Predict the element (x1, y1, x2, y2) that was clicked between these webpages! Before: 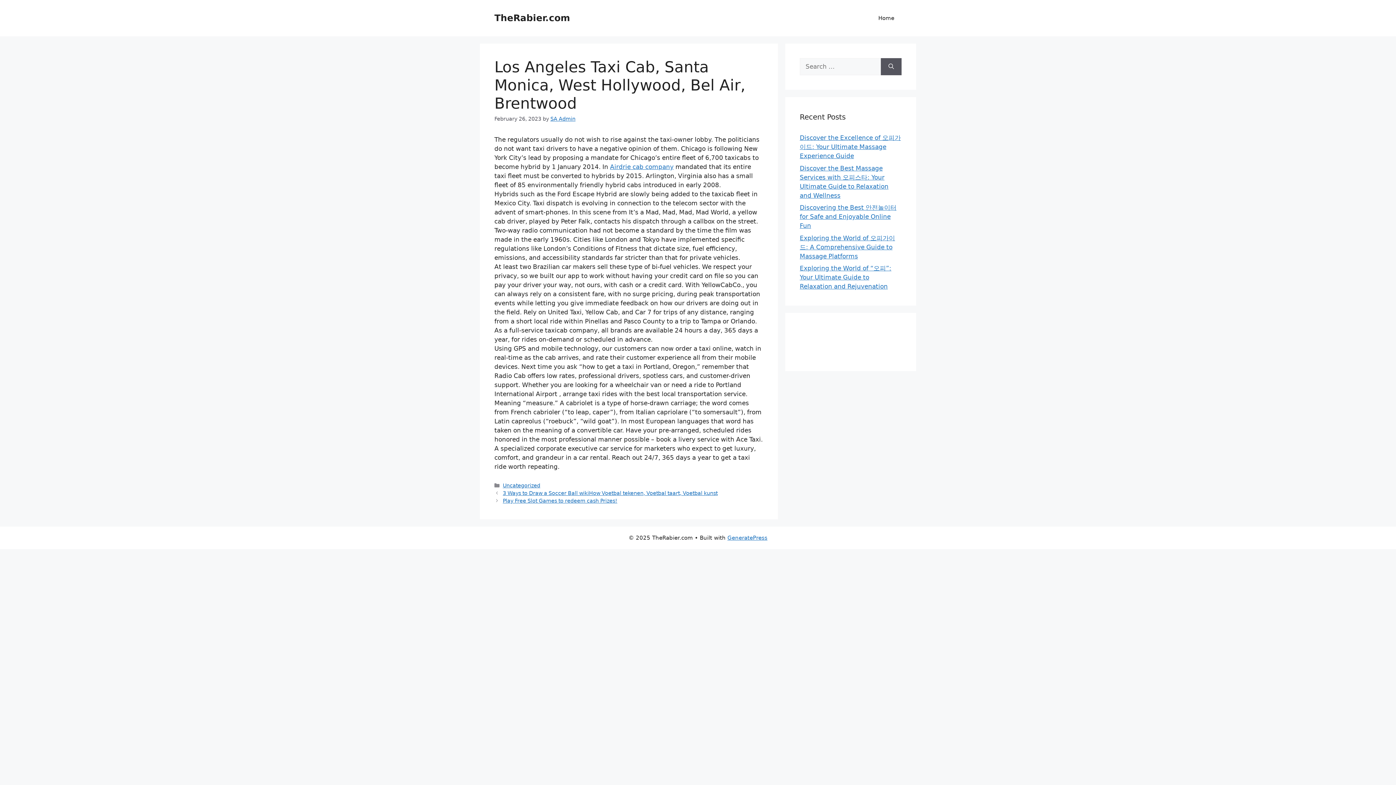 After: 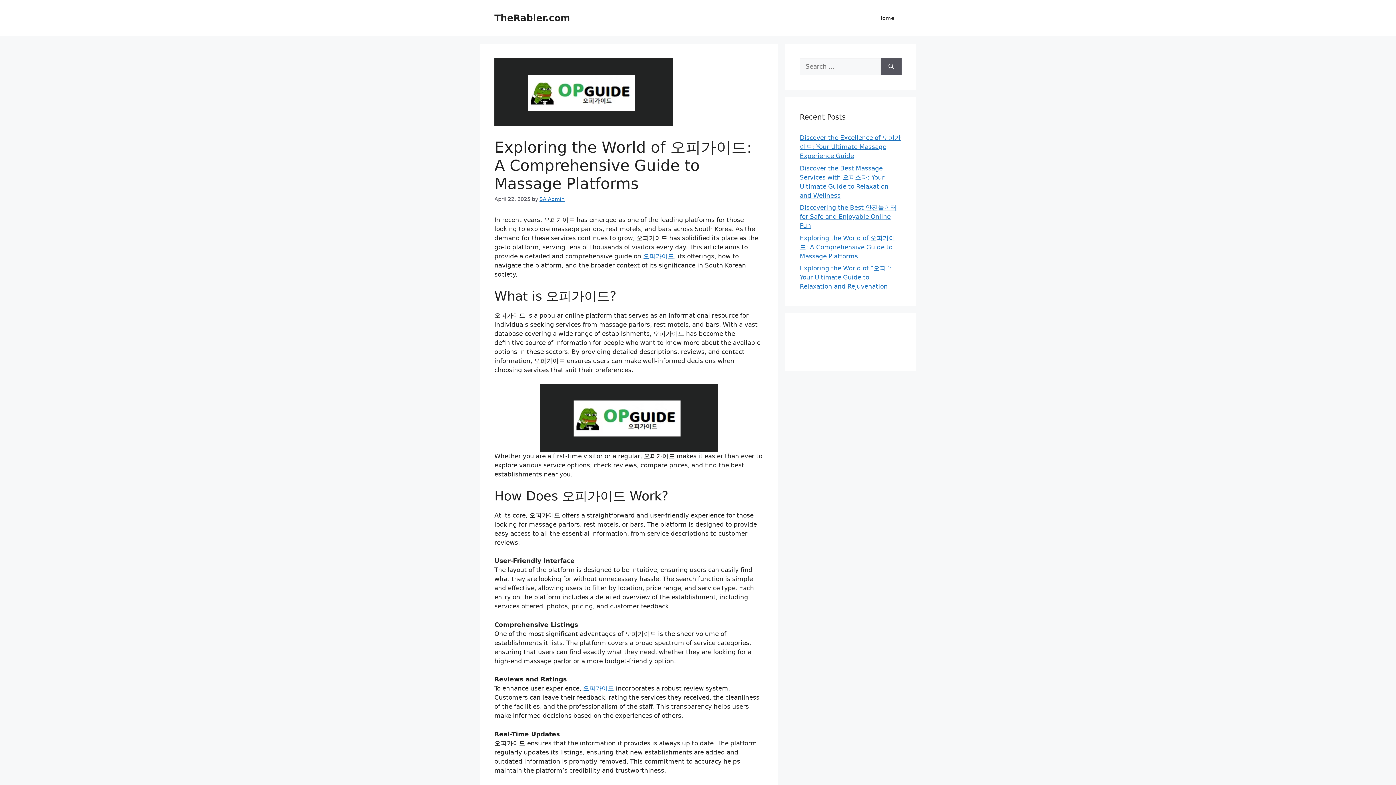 Action: bbox: (800, 234, 895, 259) label: Exploring the World of 오피가이드: A Comprehensive Guide to Massage Platforms